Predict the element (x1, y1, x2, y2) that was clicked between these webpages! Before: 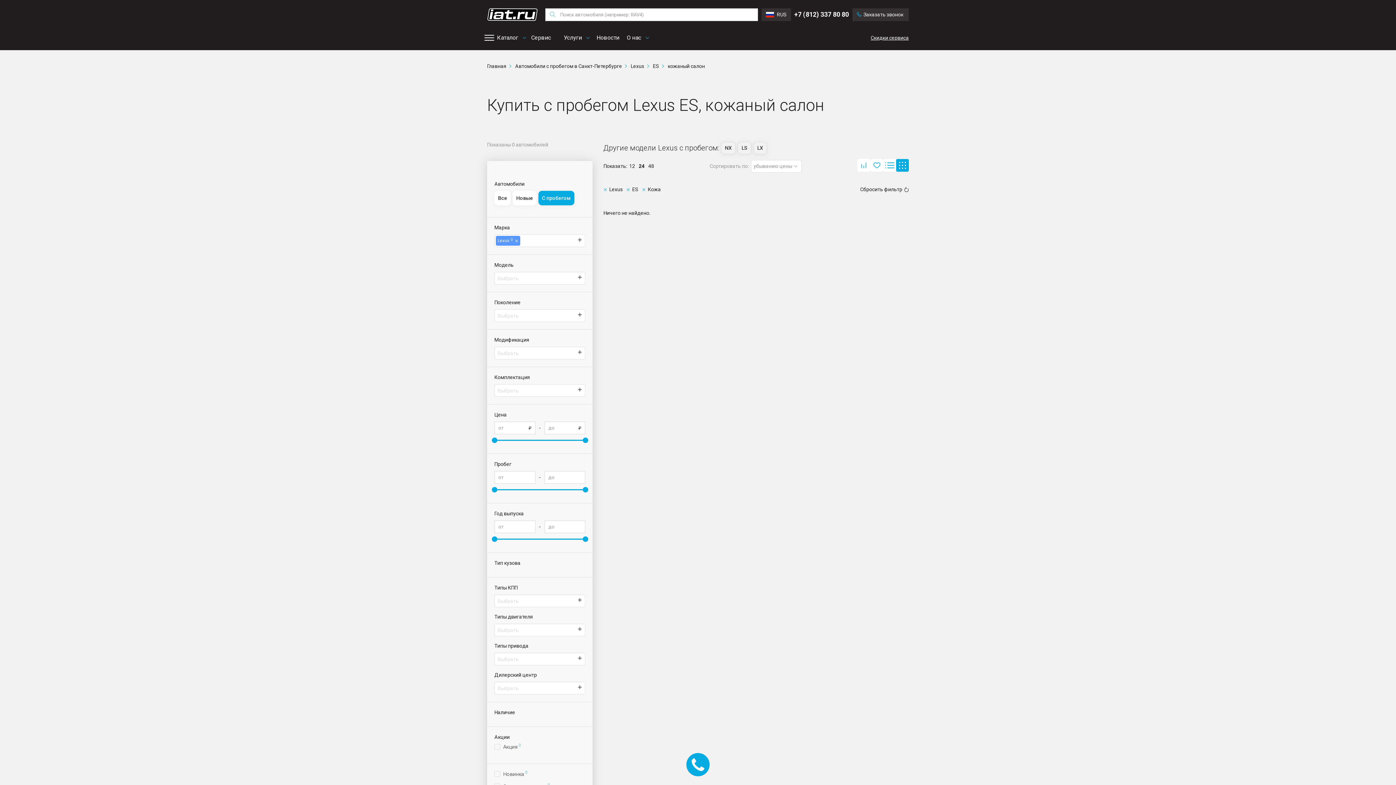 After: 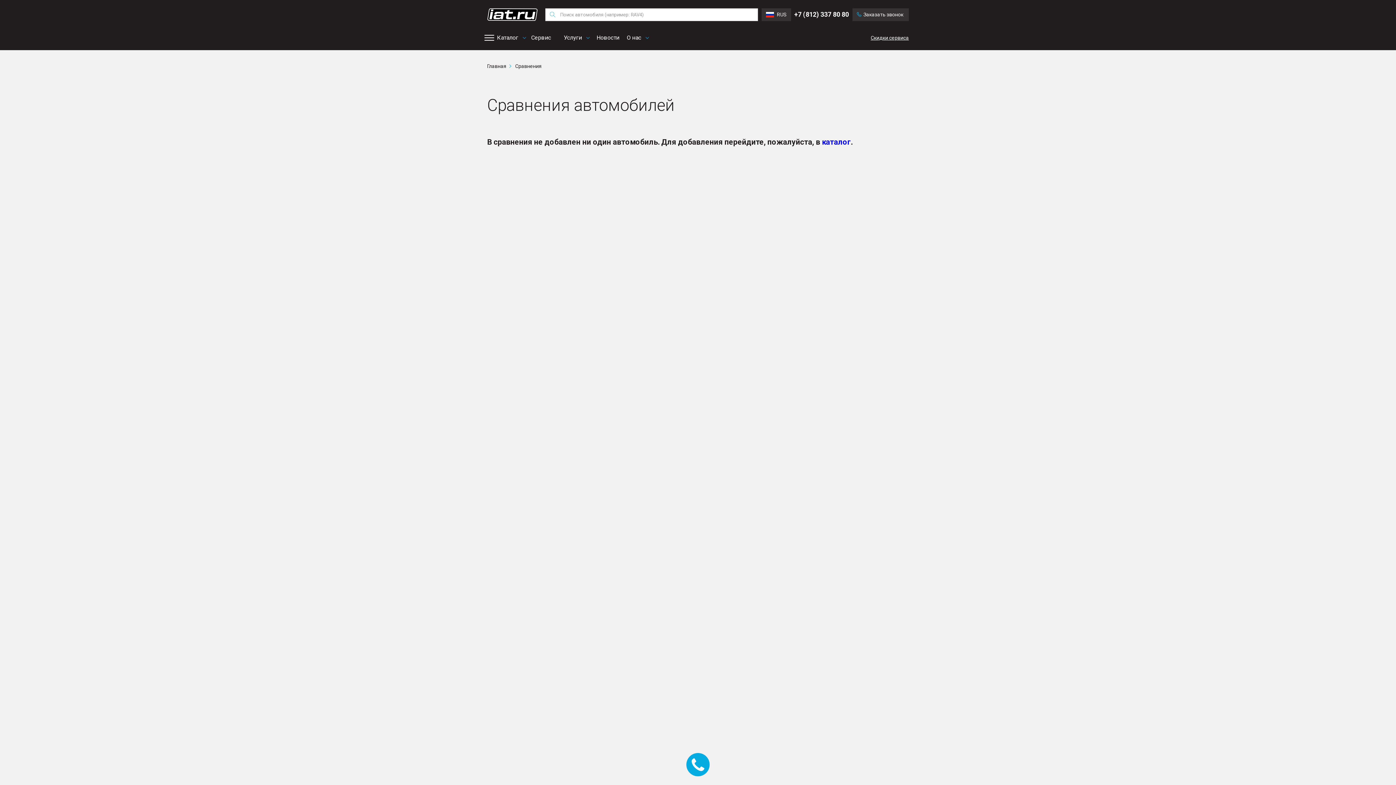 Action: bbox: (857, 158, 870, 173)